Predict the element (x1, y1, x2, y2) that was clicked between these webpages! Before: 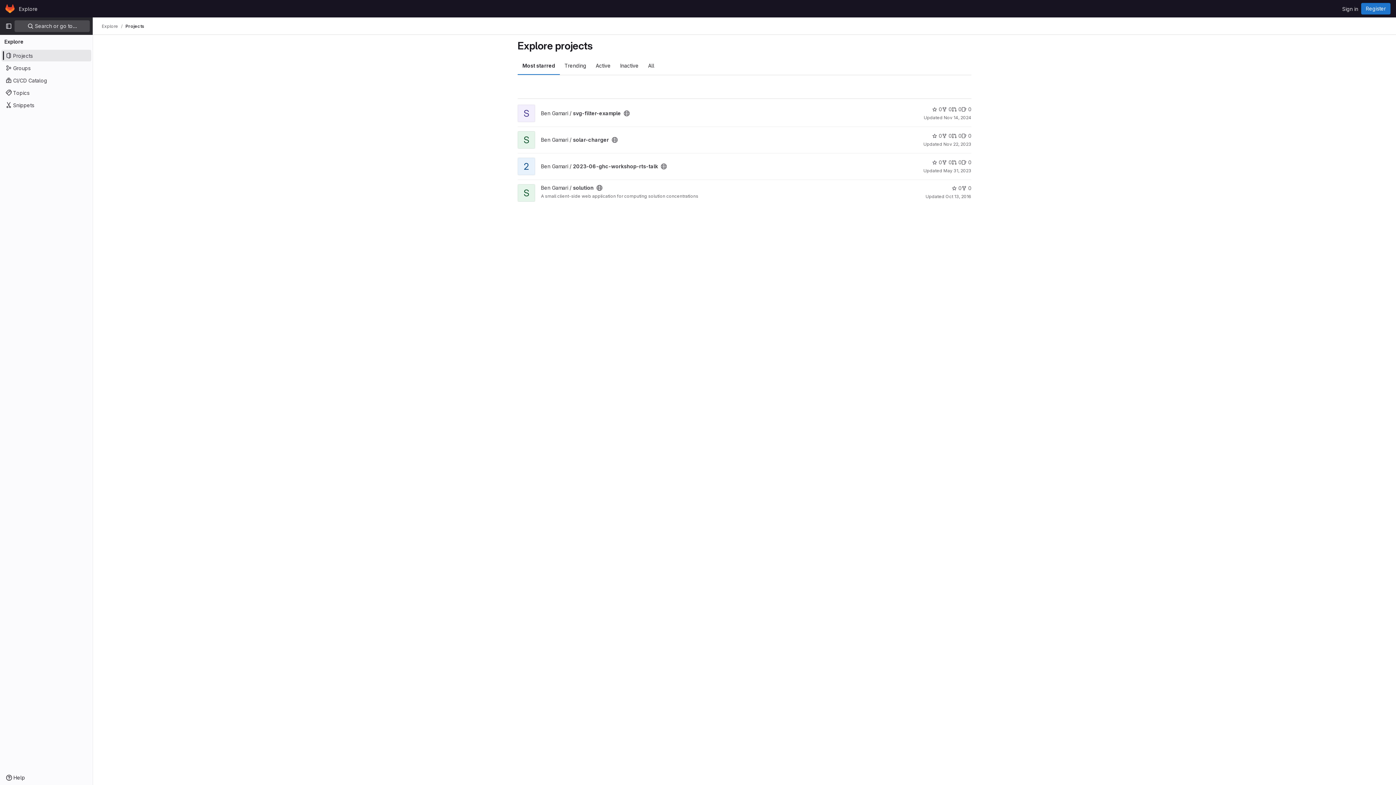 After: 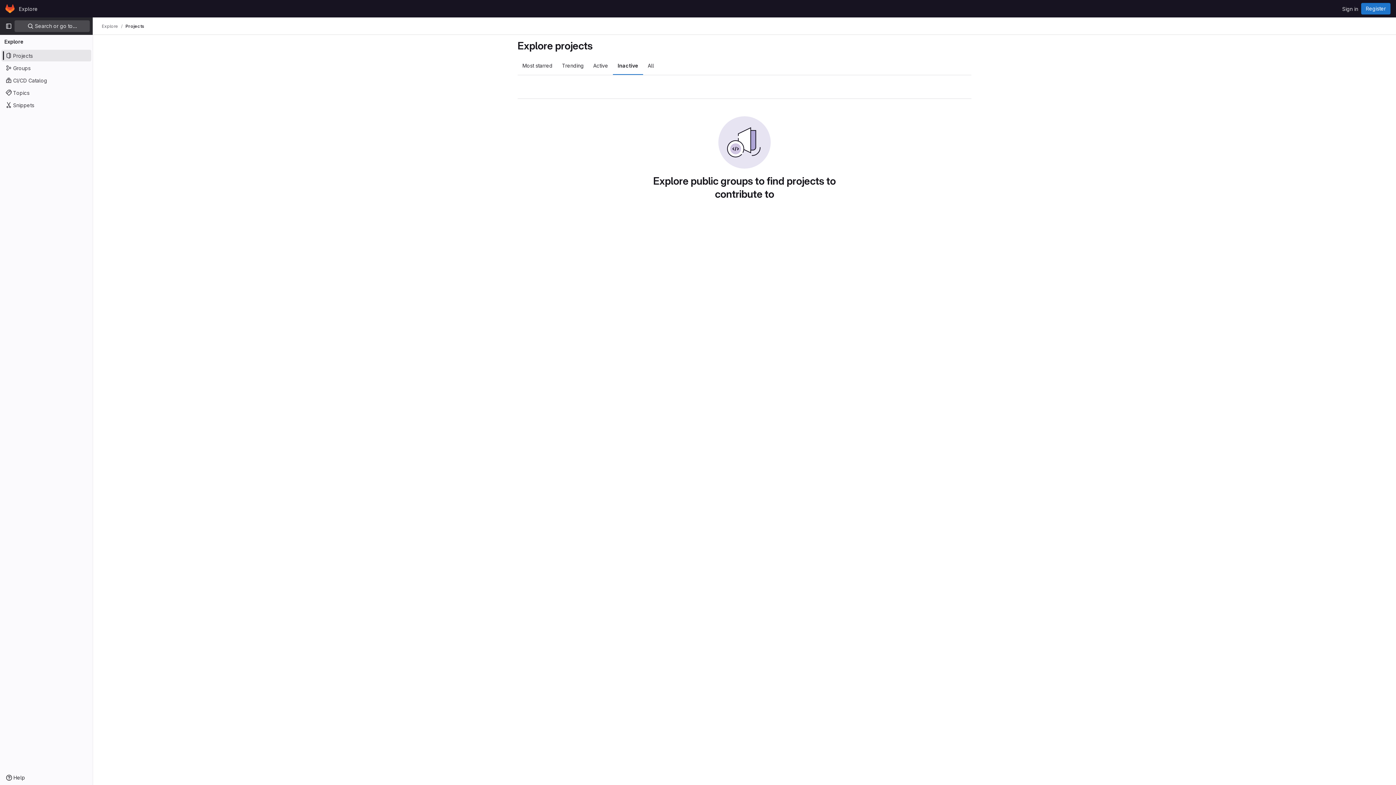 Action: label: Inactive bbox: (615, 56, 643, 74)